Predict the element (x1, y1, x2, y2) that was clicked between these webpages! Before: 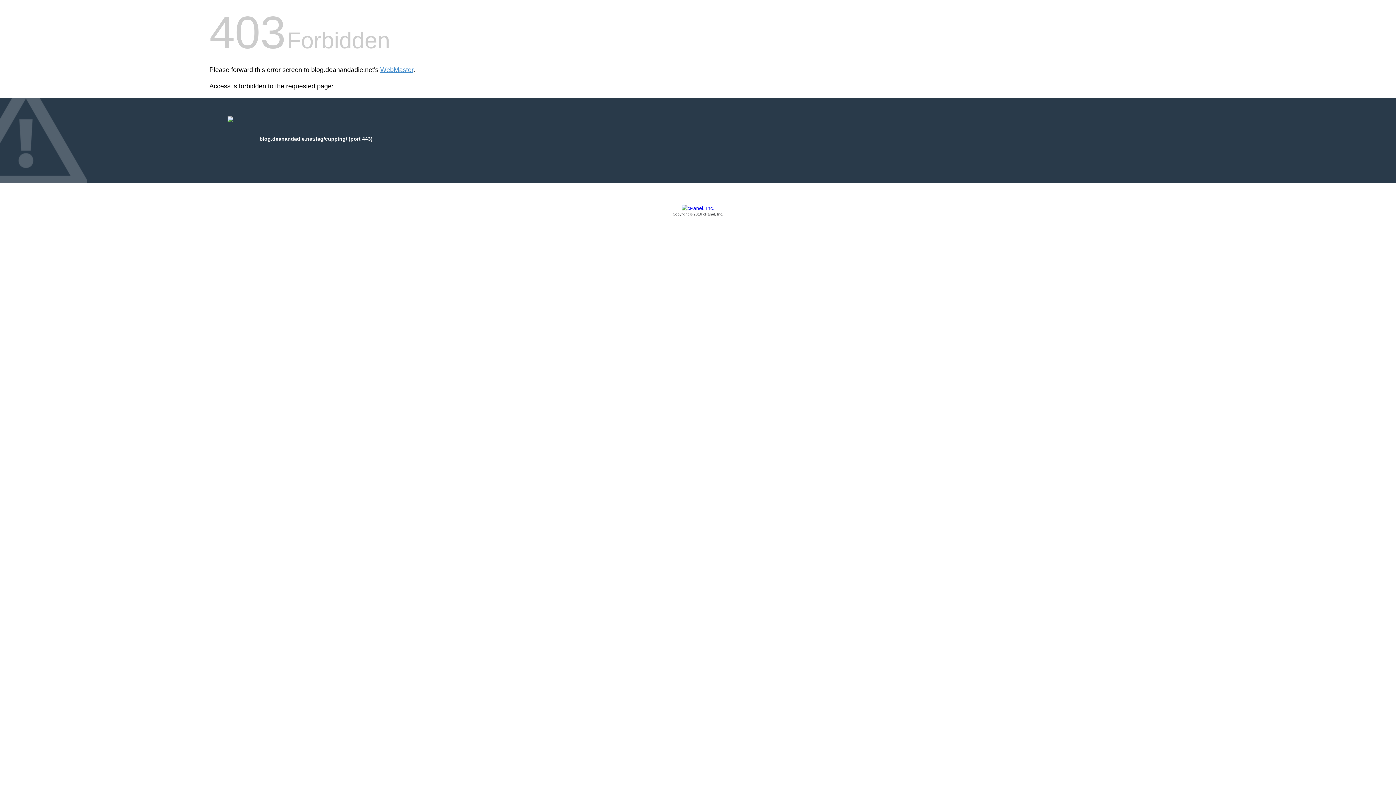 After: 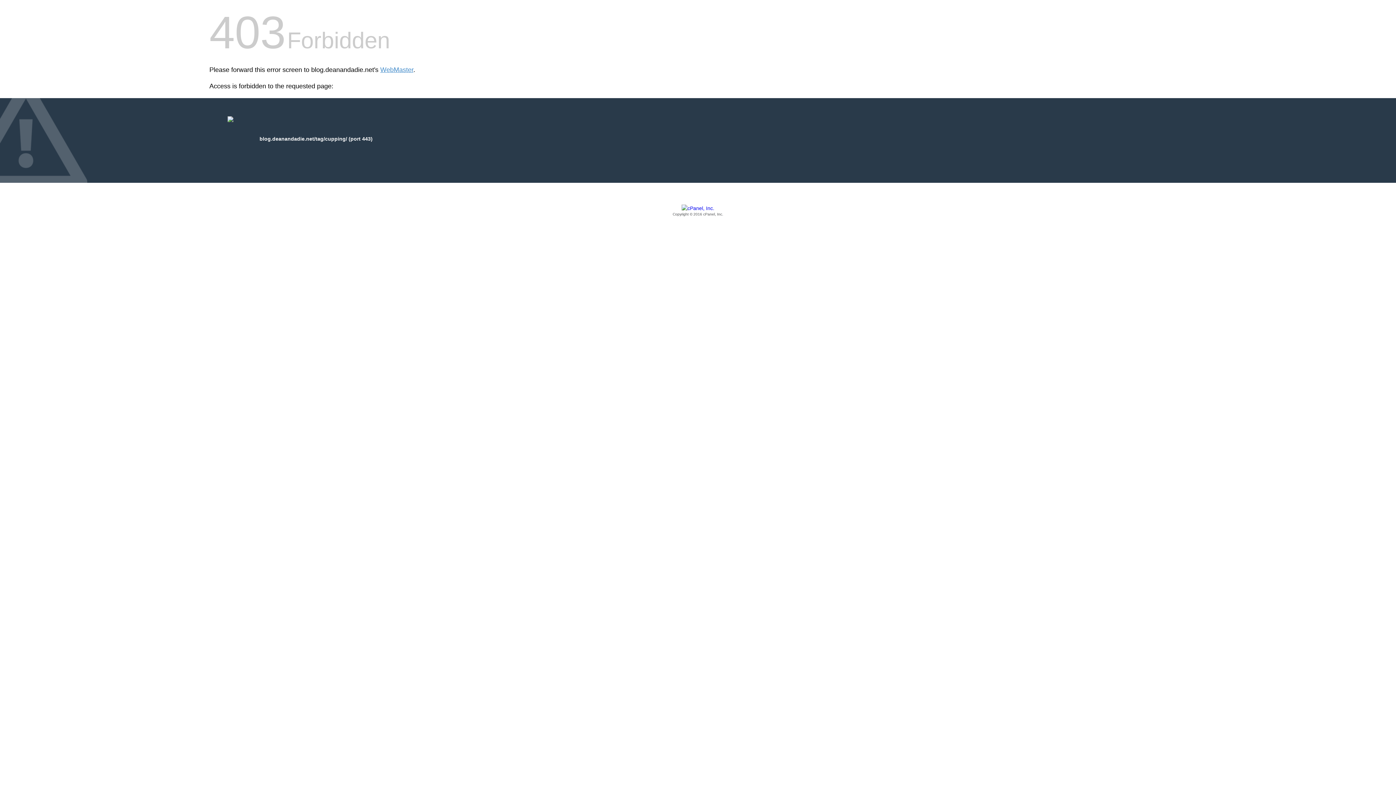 Action: label: Copyright © 2016 cPanel, Inc. bbox: (209, 205, 1186, 217)